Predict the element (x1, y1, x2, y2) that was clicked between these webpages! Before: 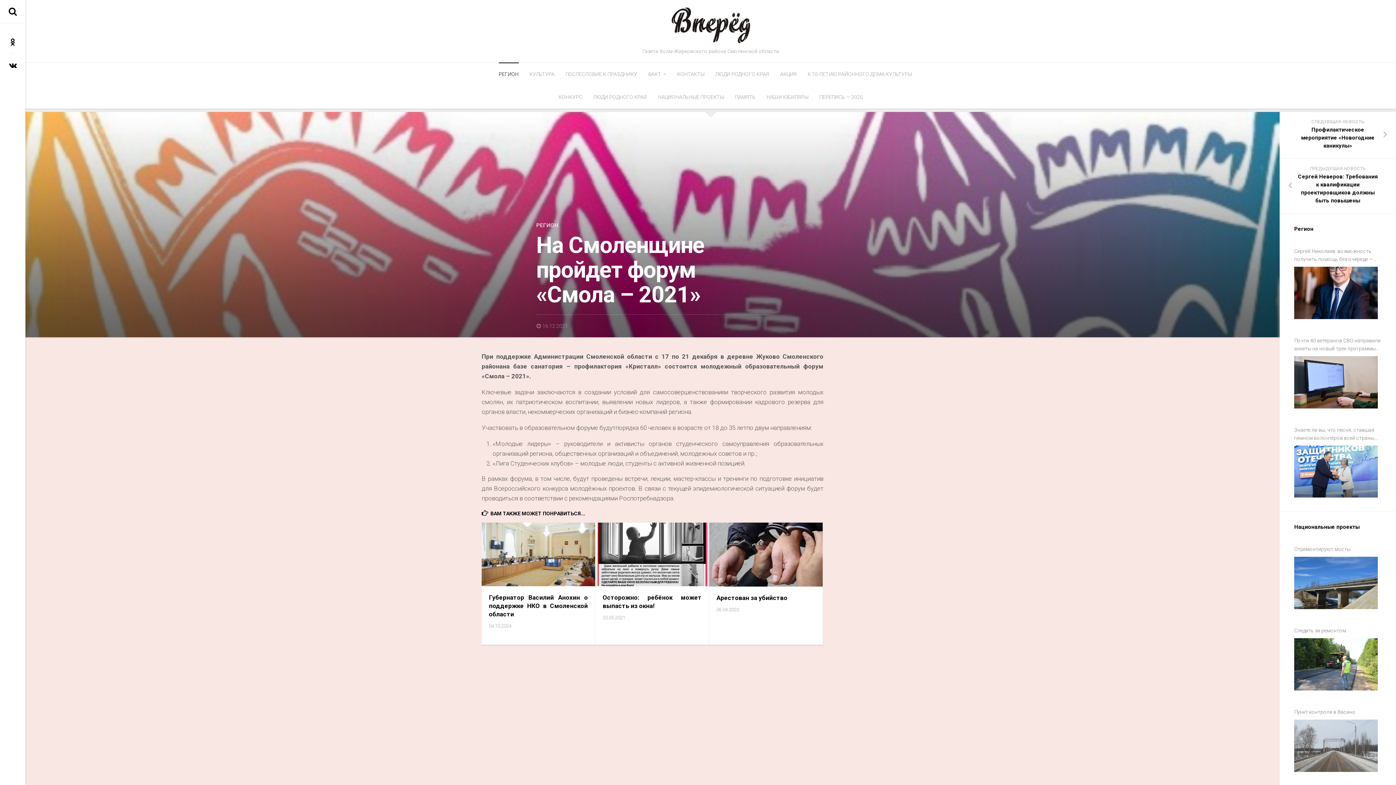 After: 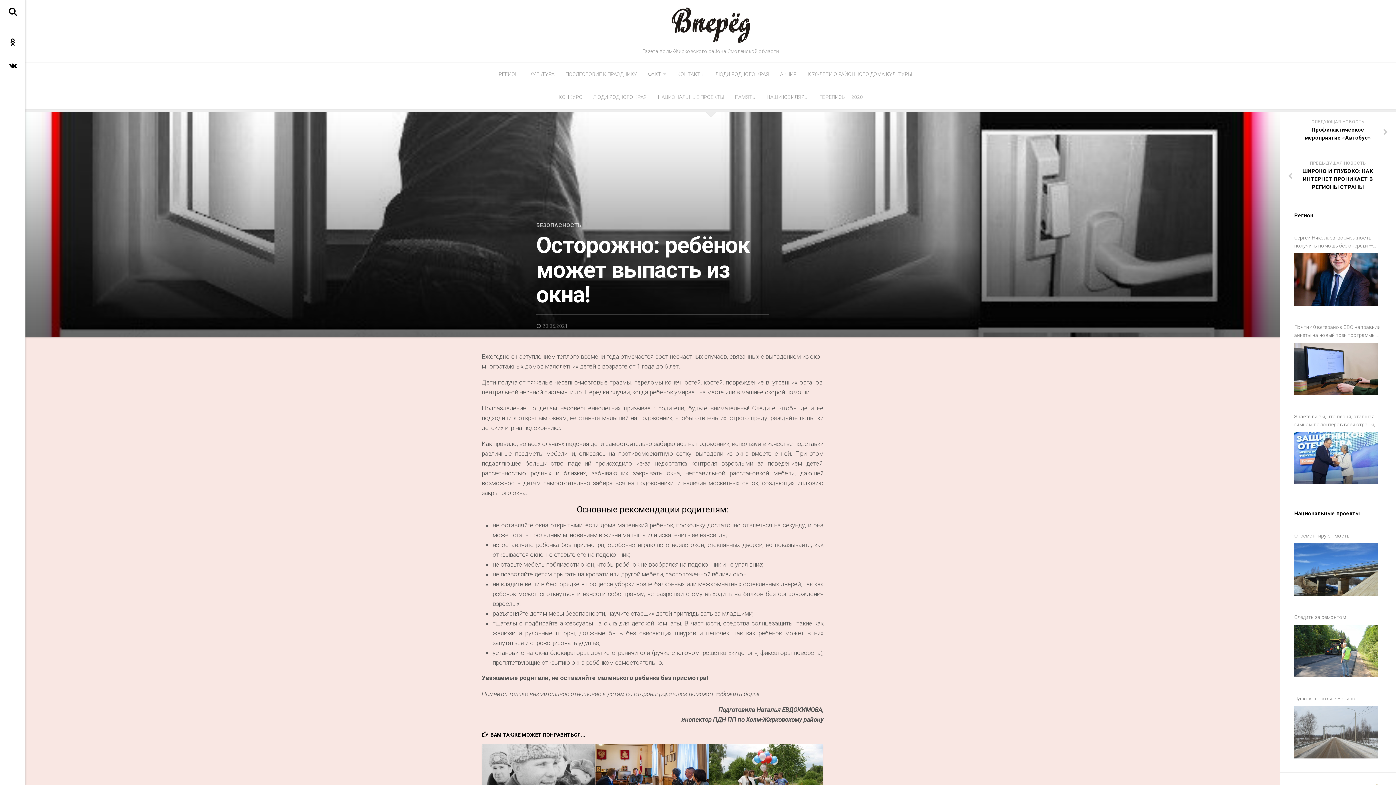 Action: bbox: (595, 522, 709, 586)